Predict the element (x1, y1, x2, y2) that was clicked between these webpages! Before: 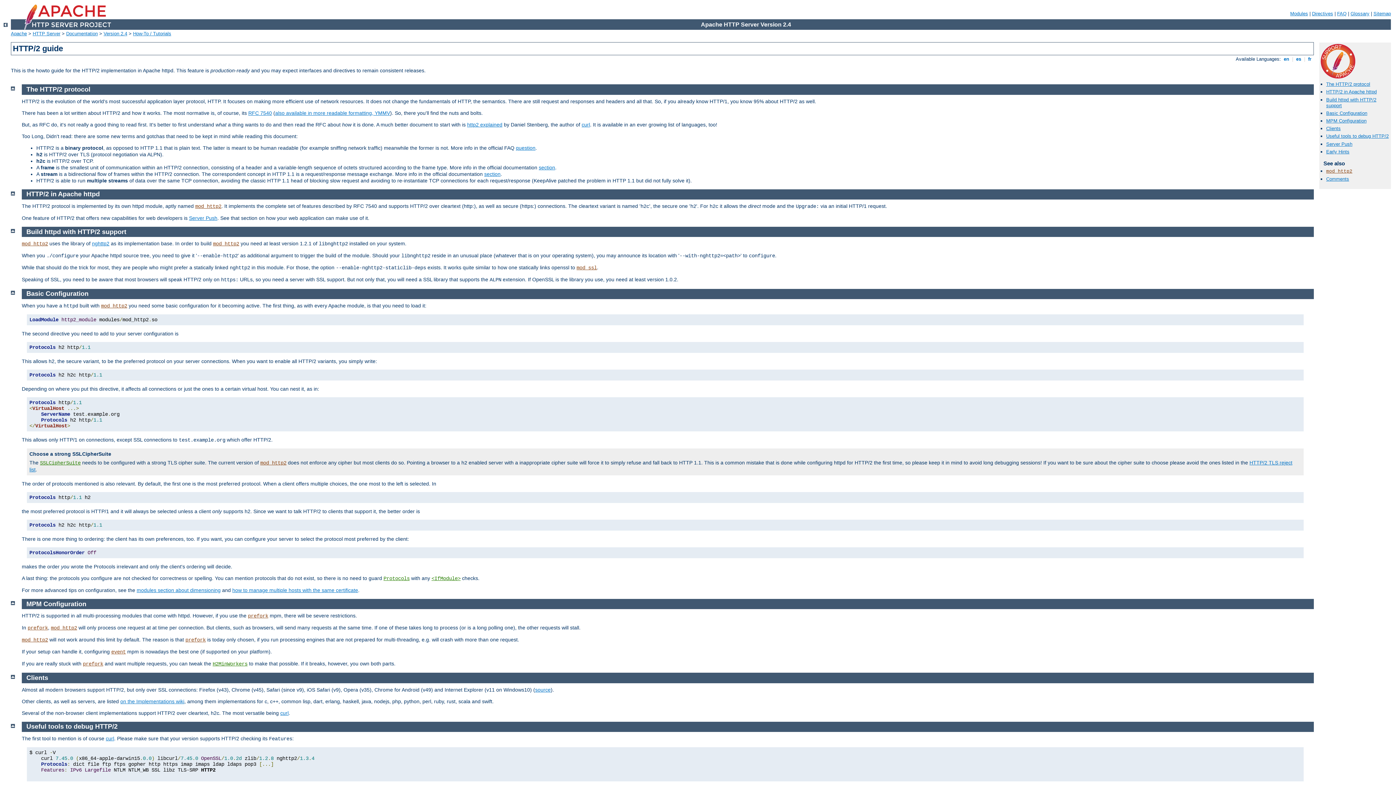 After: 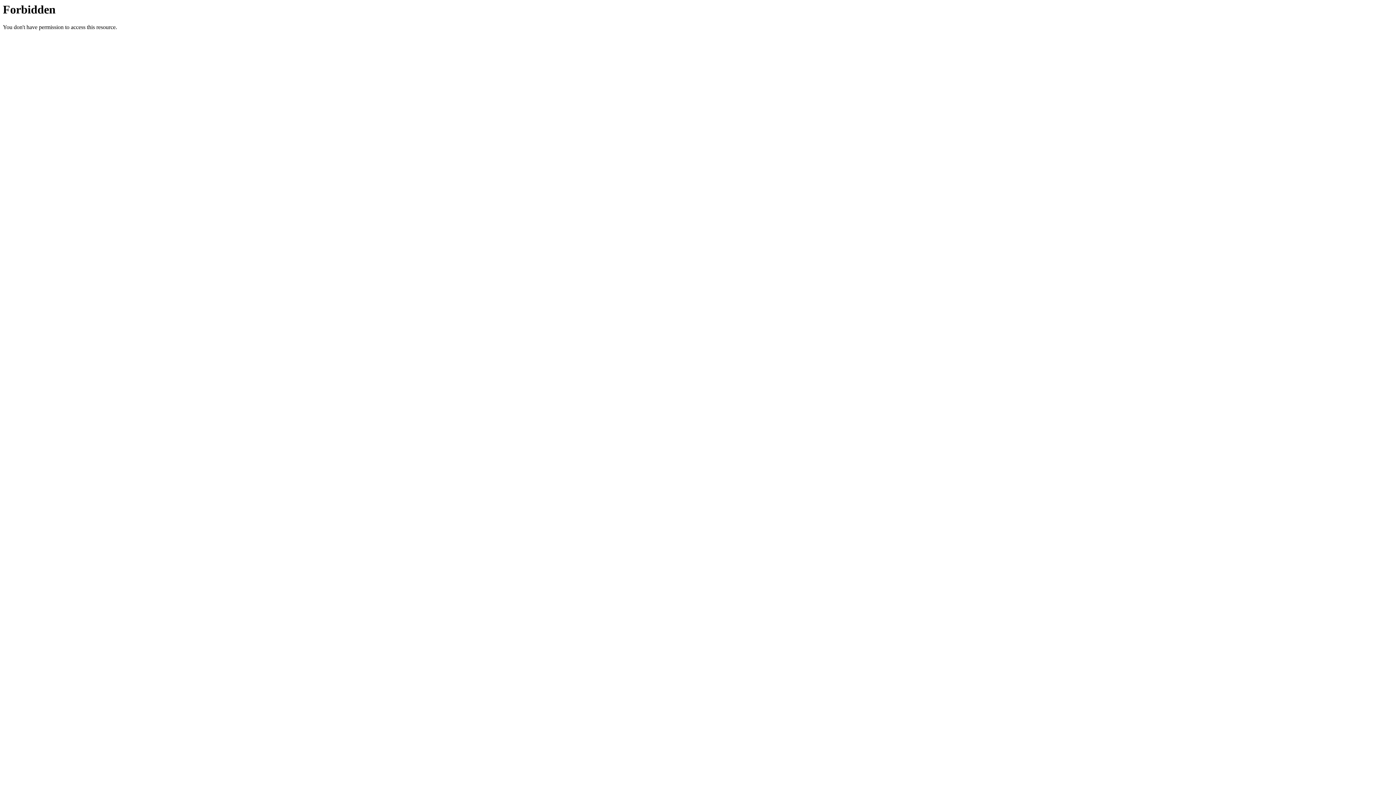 Action: bbox: (1337, 10, 1346, 16) label: FAQ